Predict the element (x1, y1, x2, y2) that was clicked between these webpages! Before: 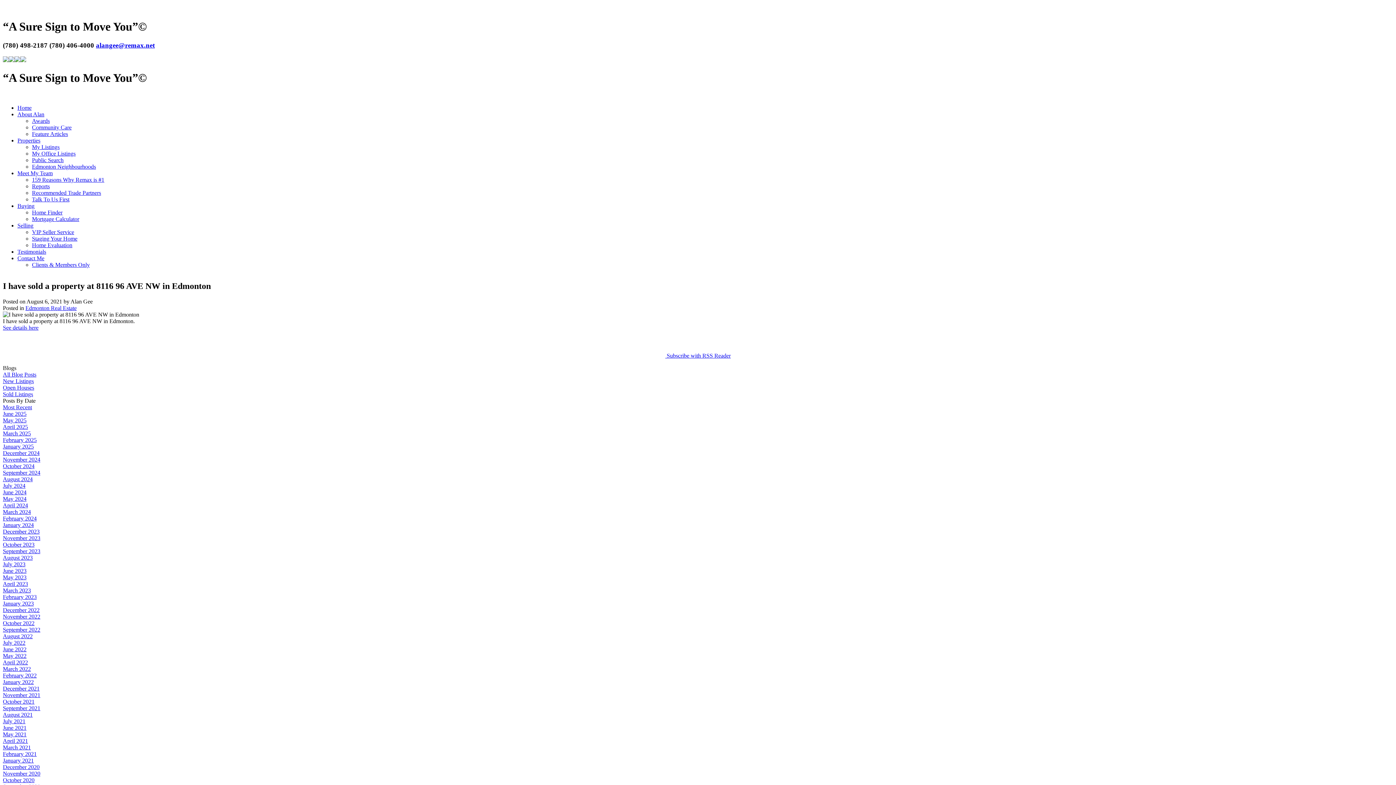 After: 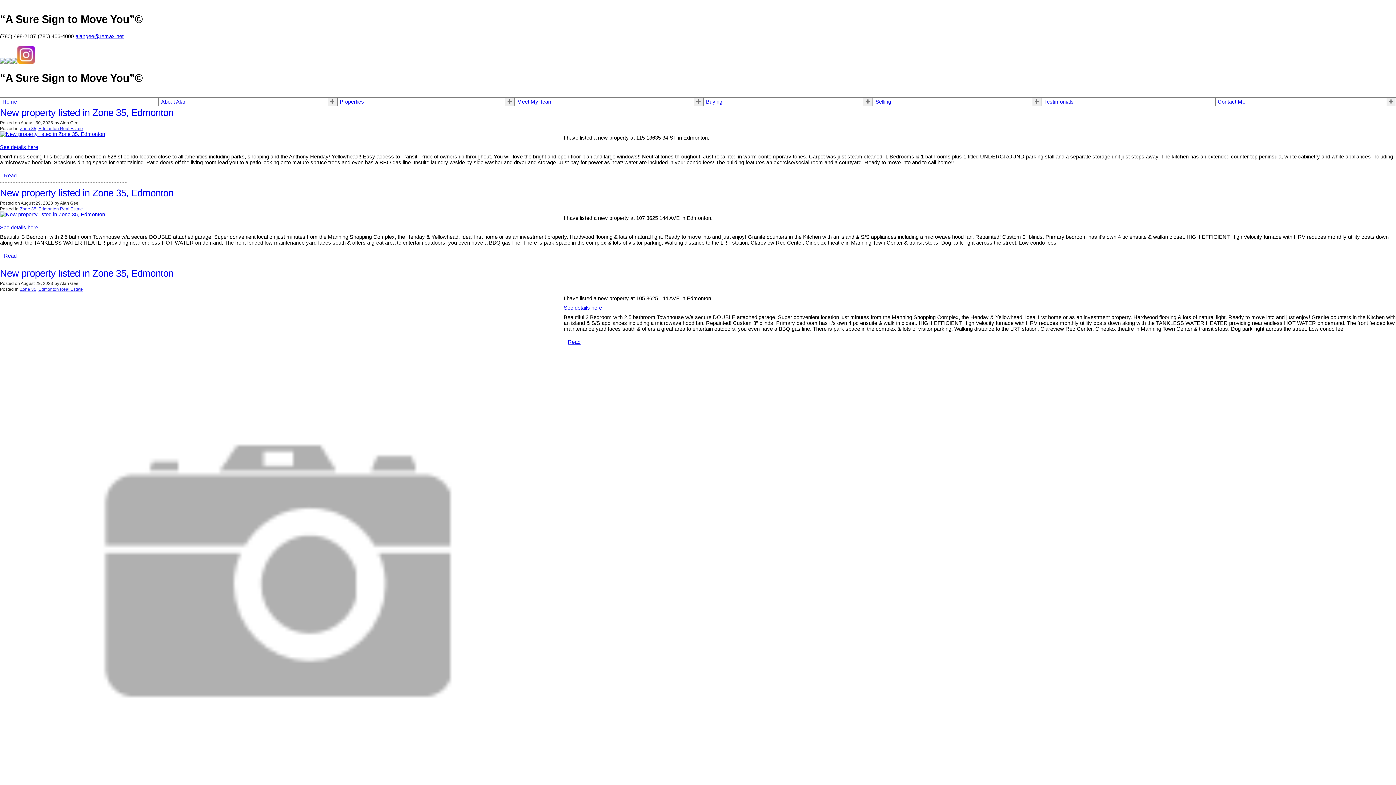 Action: label: August 2023 bbox: (2, 555, 32, 561)